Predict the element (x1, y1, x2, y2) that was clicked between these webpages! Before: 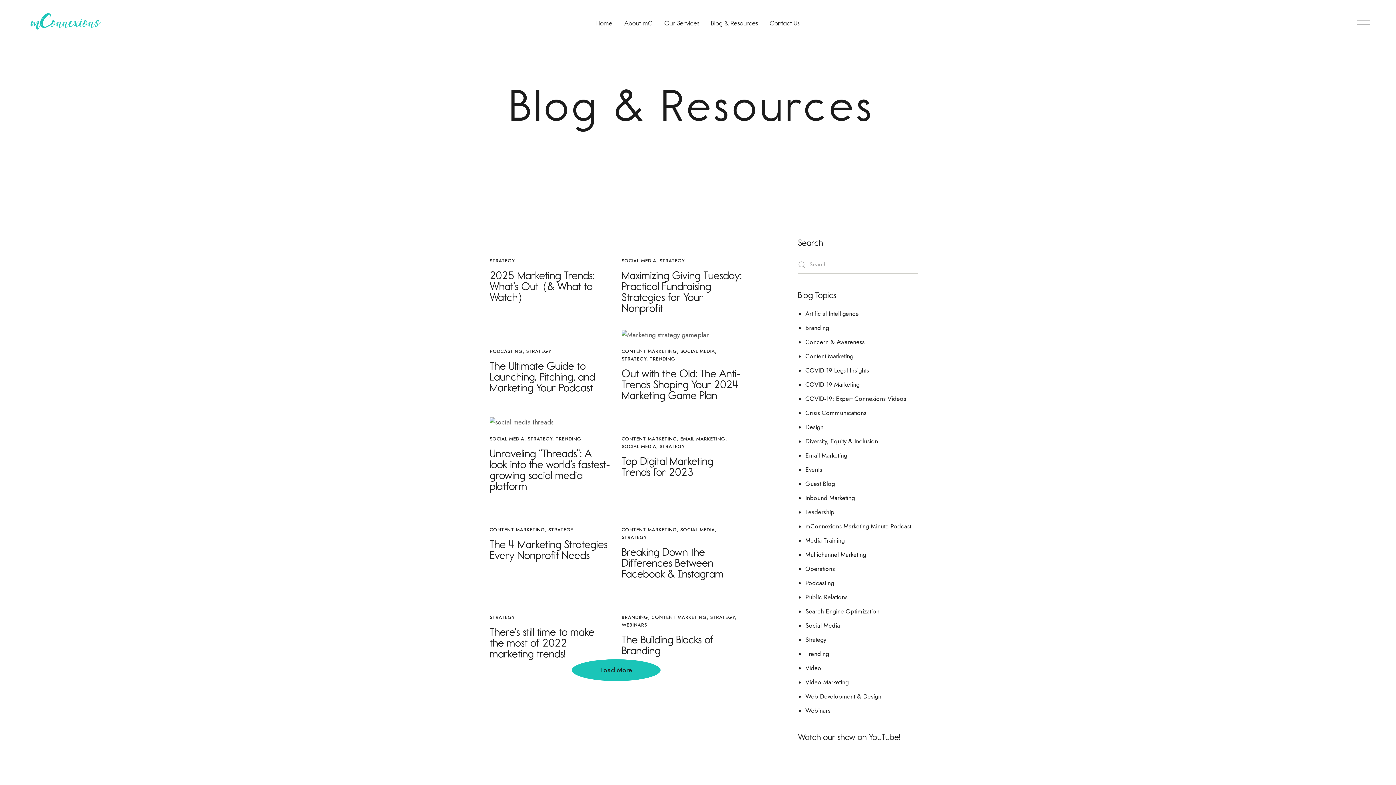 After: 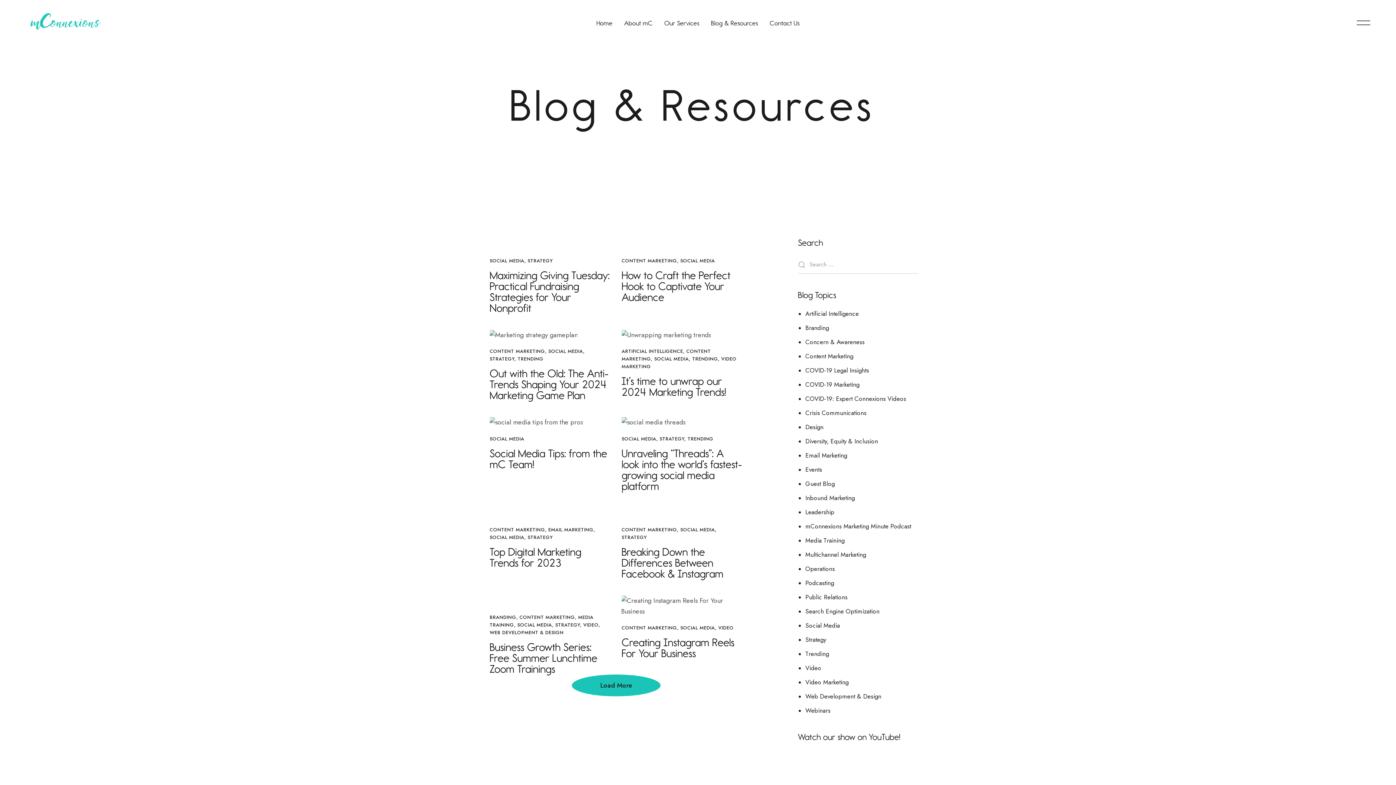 Action: bbox: (680, 348, 715, 355) label: SOCIAL MEDIA